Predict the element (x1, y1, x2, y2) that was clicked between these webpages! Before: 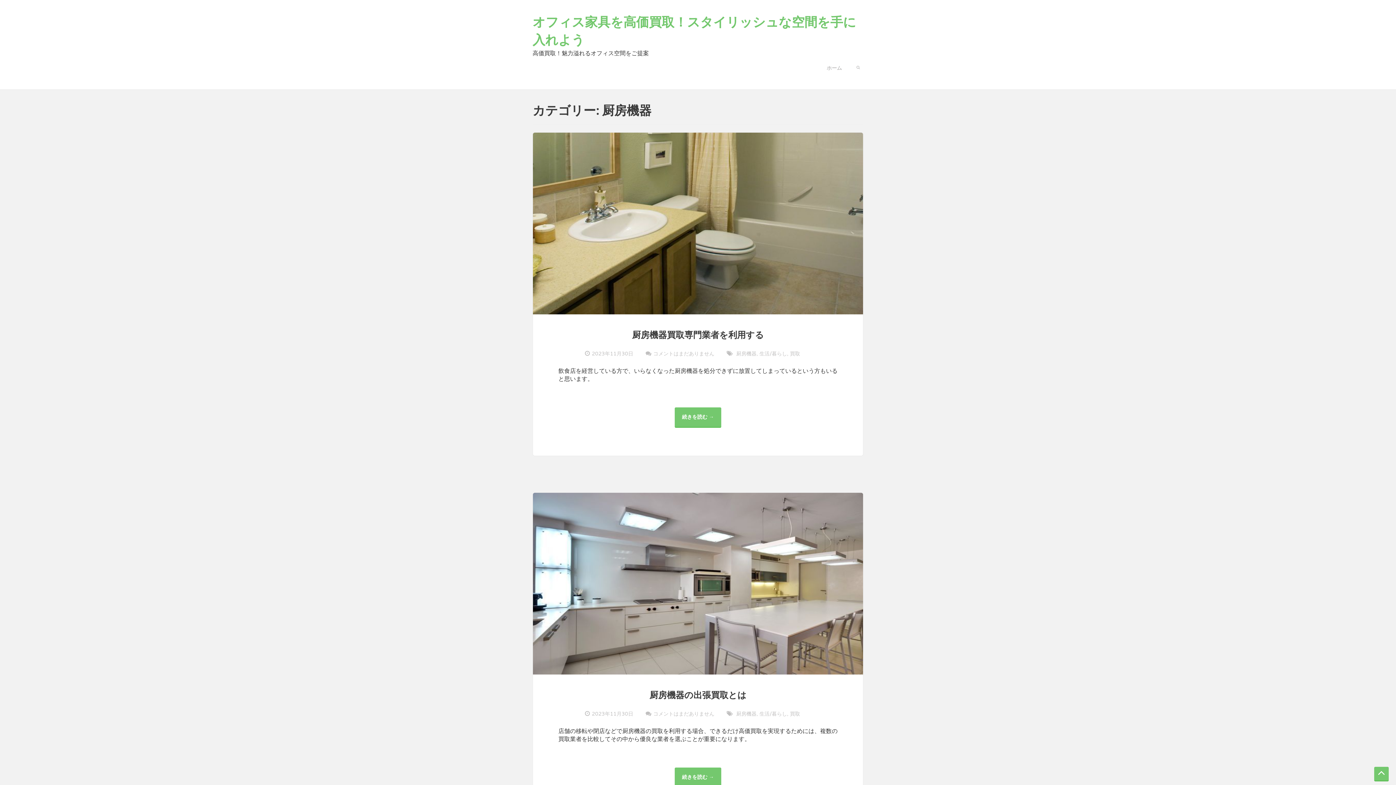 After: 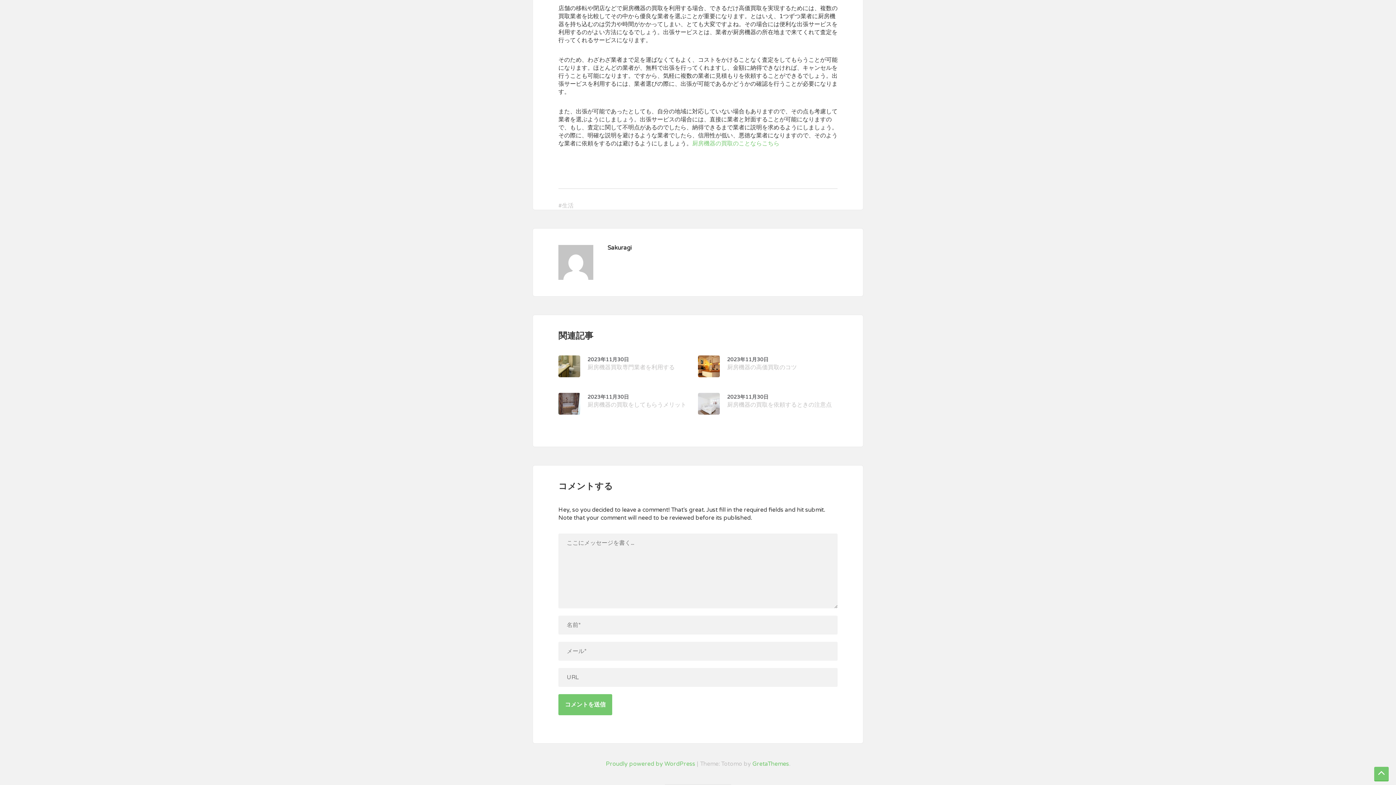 Action: bbox: (645, 711, 714, 717) label: コメントはまだありません